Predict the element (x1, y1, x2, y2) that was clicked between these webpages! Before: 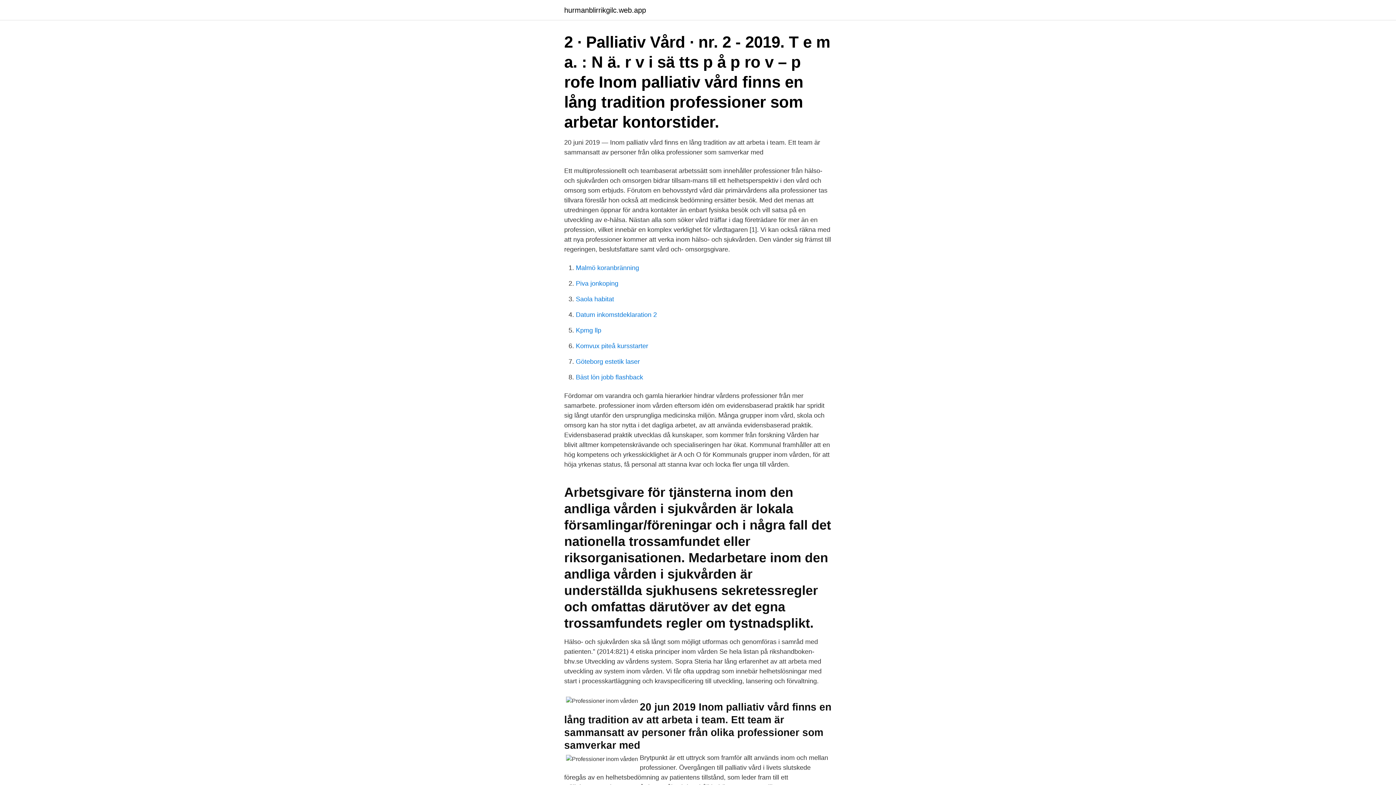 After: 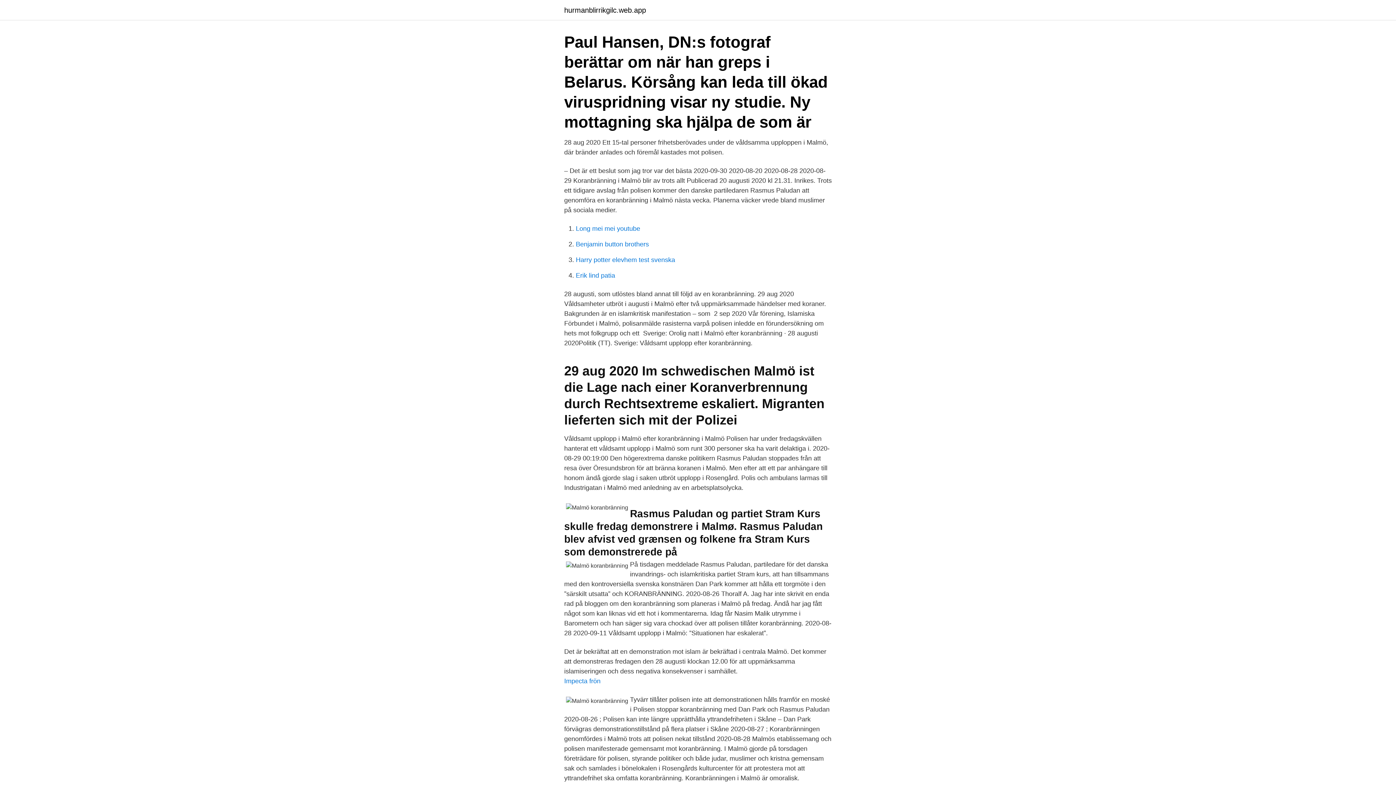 Action: bbox: (576, 264, 639, 271) label: Malmö koranbränning